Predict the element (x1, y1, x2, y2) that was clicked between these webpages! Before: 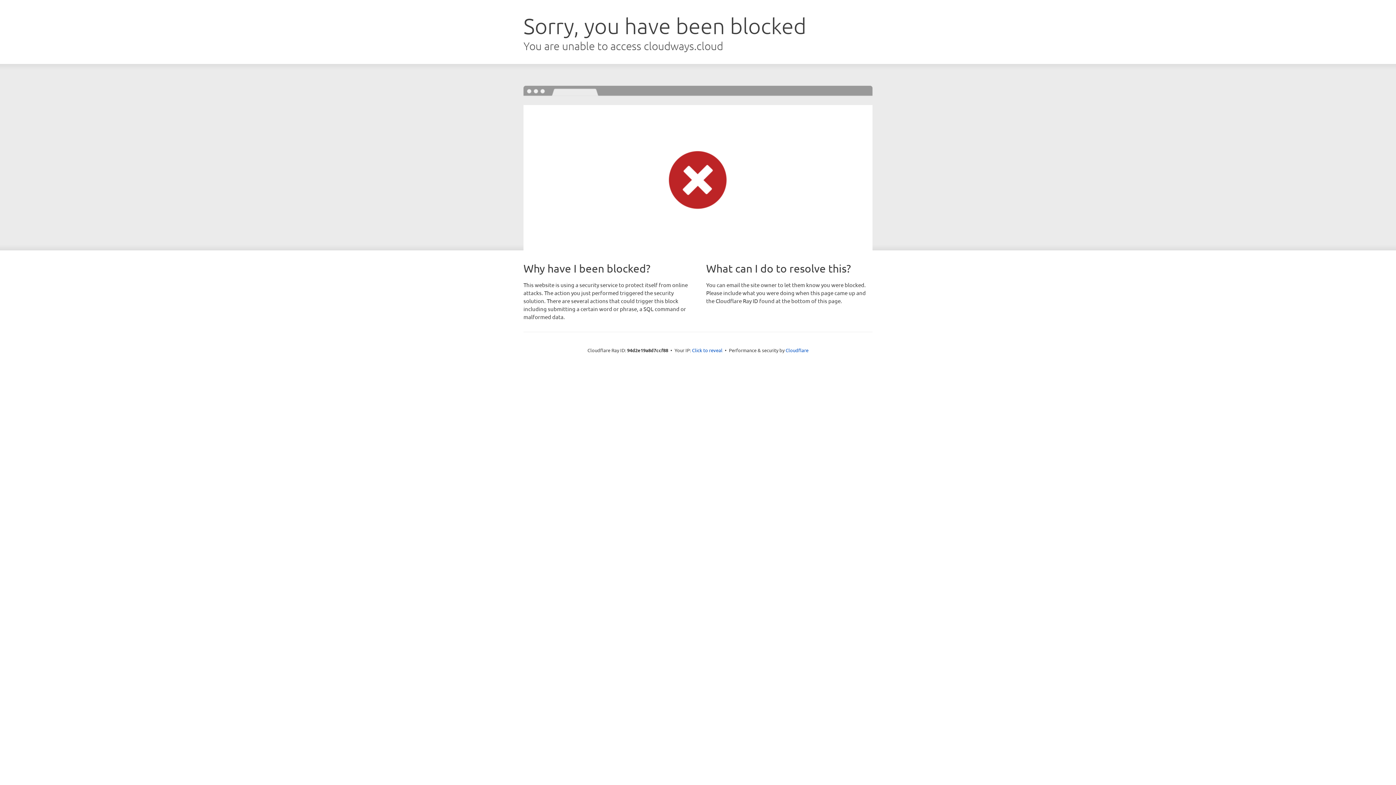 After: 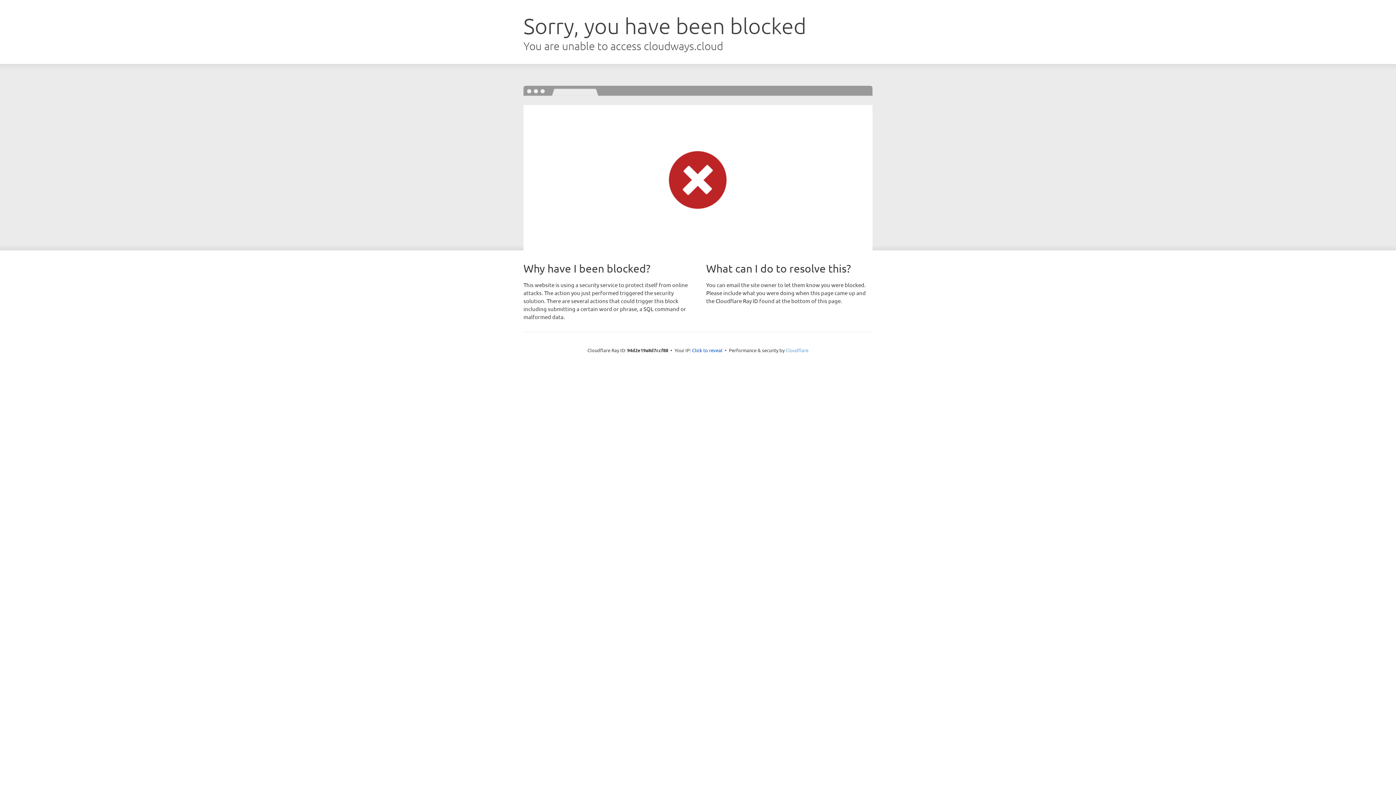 Action: bbox: (785, 347, 808, 353) label: Cloudflare